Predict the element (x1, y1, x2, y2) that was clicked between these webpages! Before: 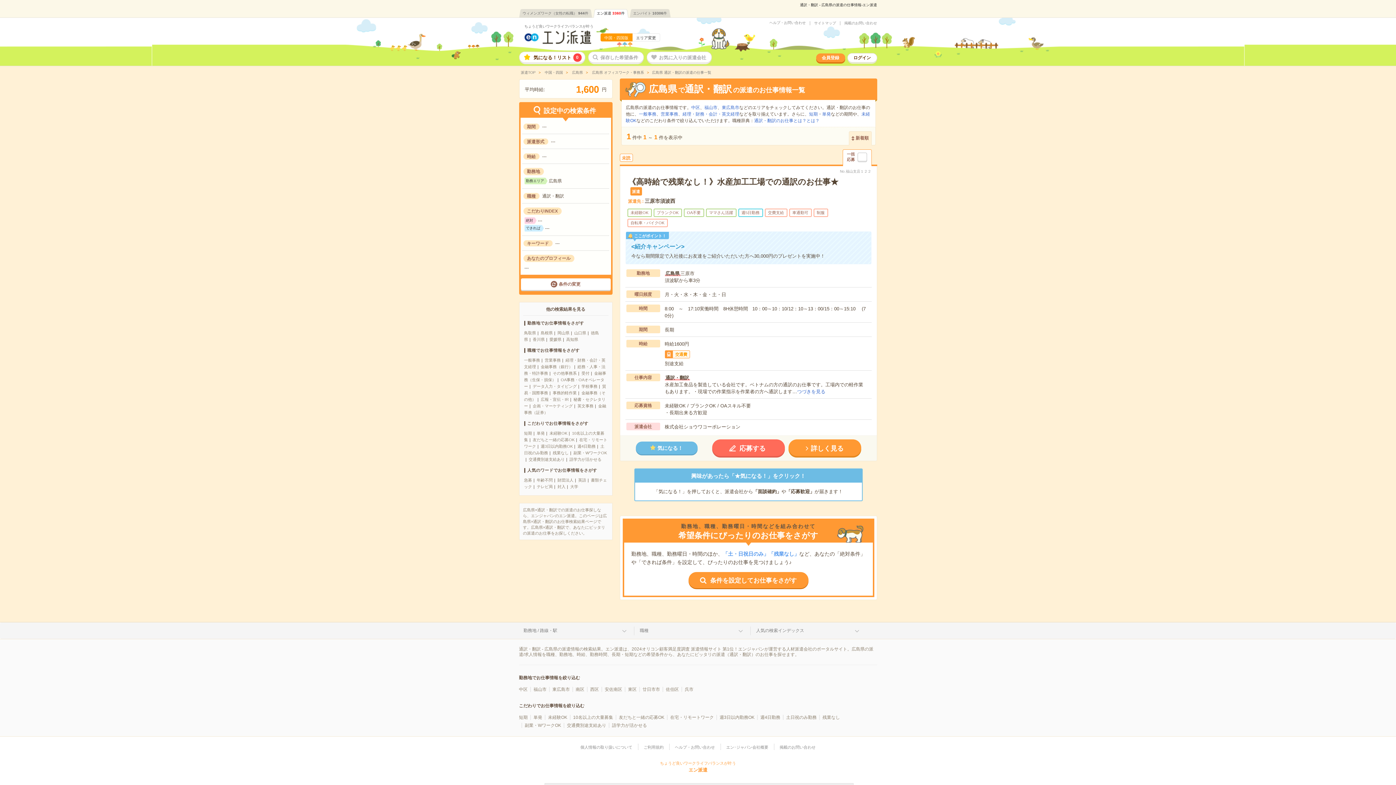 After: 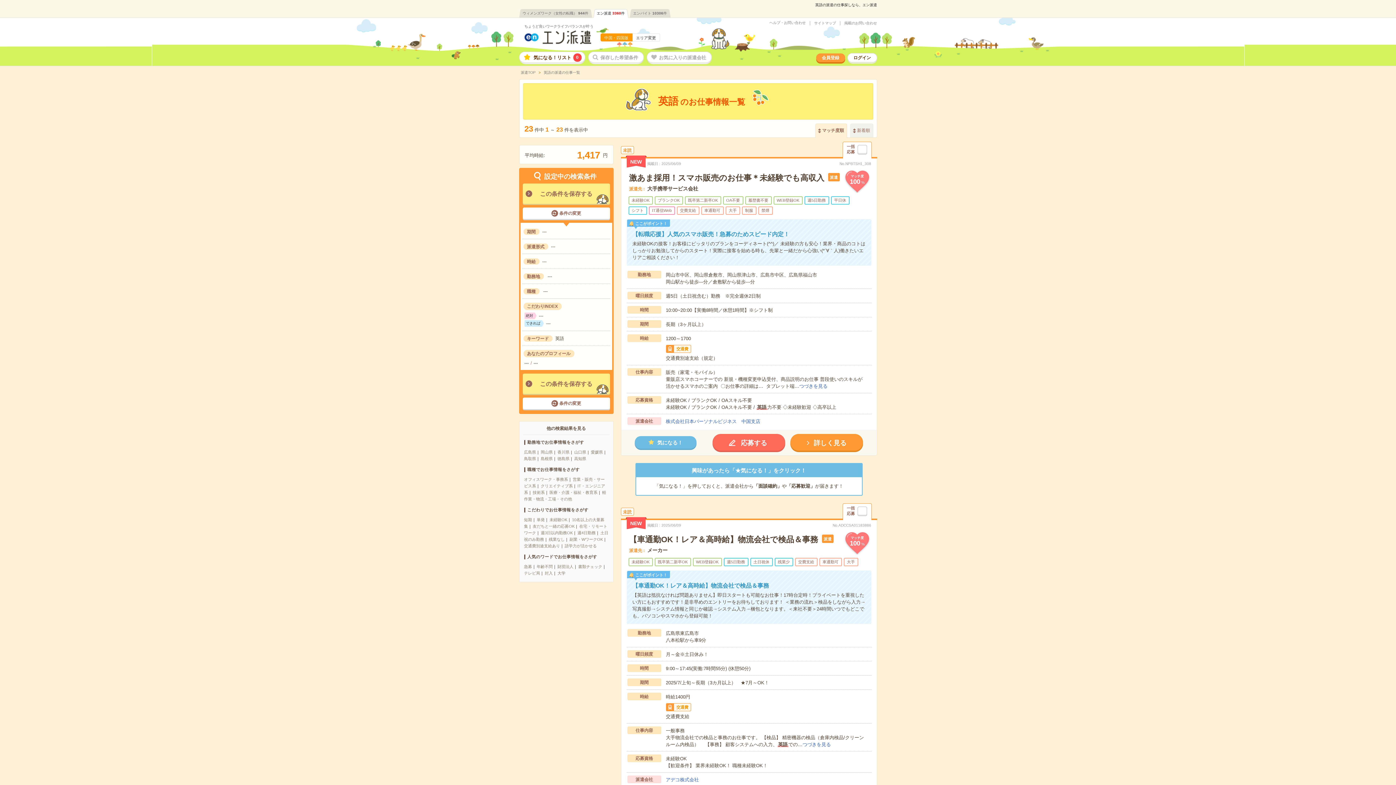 Action: bbox: (578, 478, 586, 482) label: 英語